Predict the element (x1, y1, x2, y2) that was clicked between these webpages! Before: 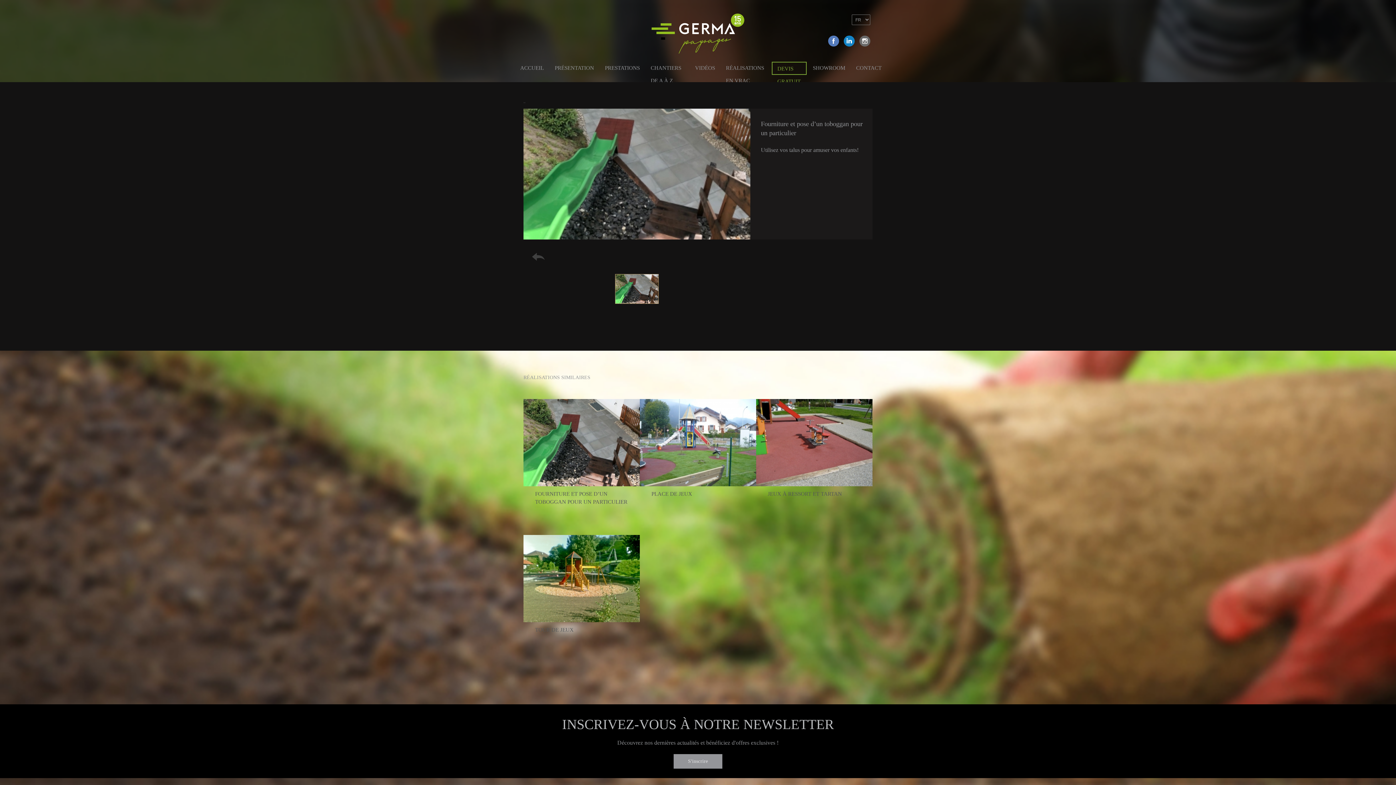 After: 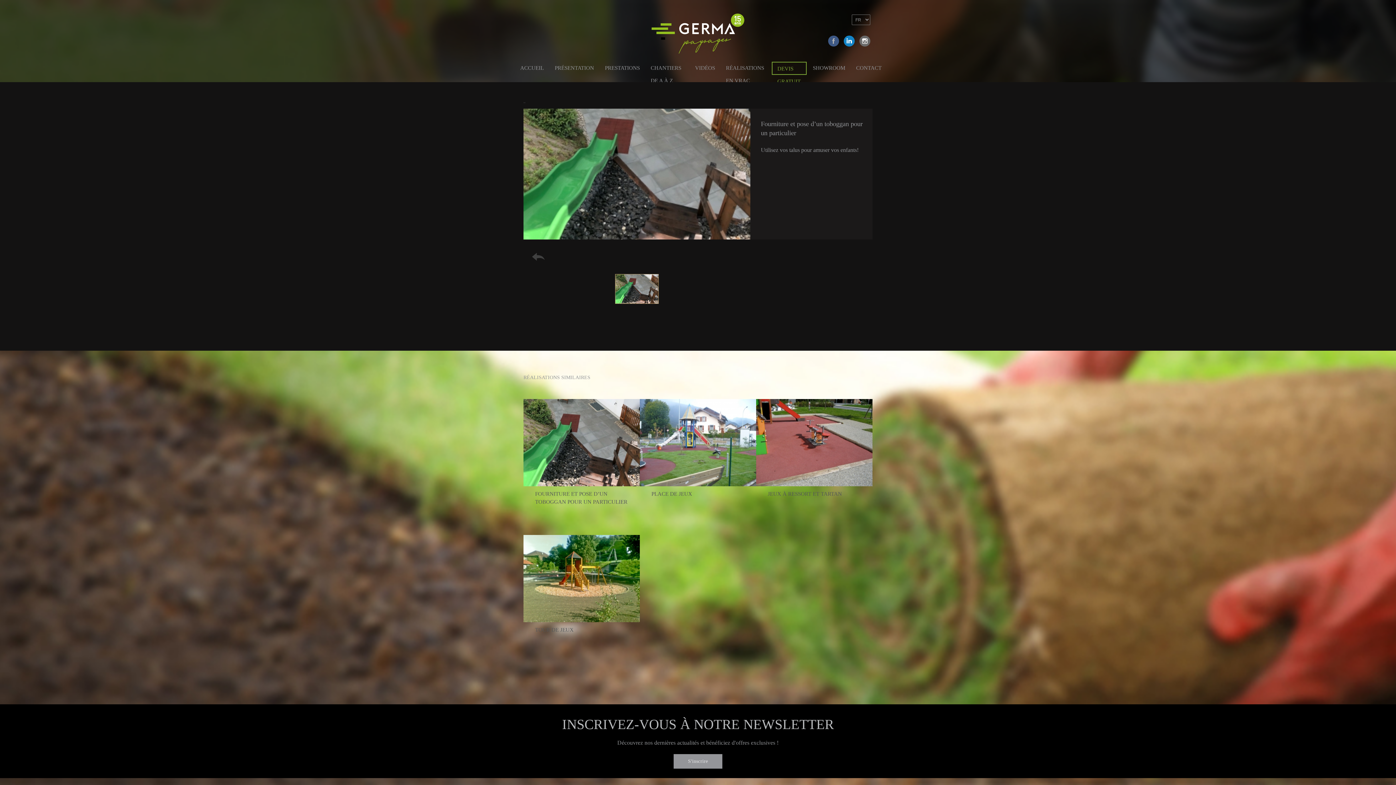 Action: bbox: (828, 35, 839, 46) label: Facebook